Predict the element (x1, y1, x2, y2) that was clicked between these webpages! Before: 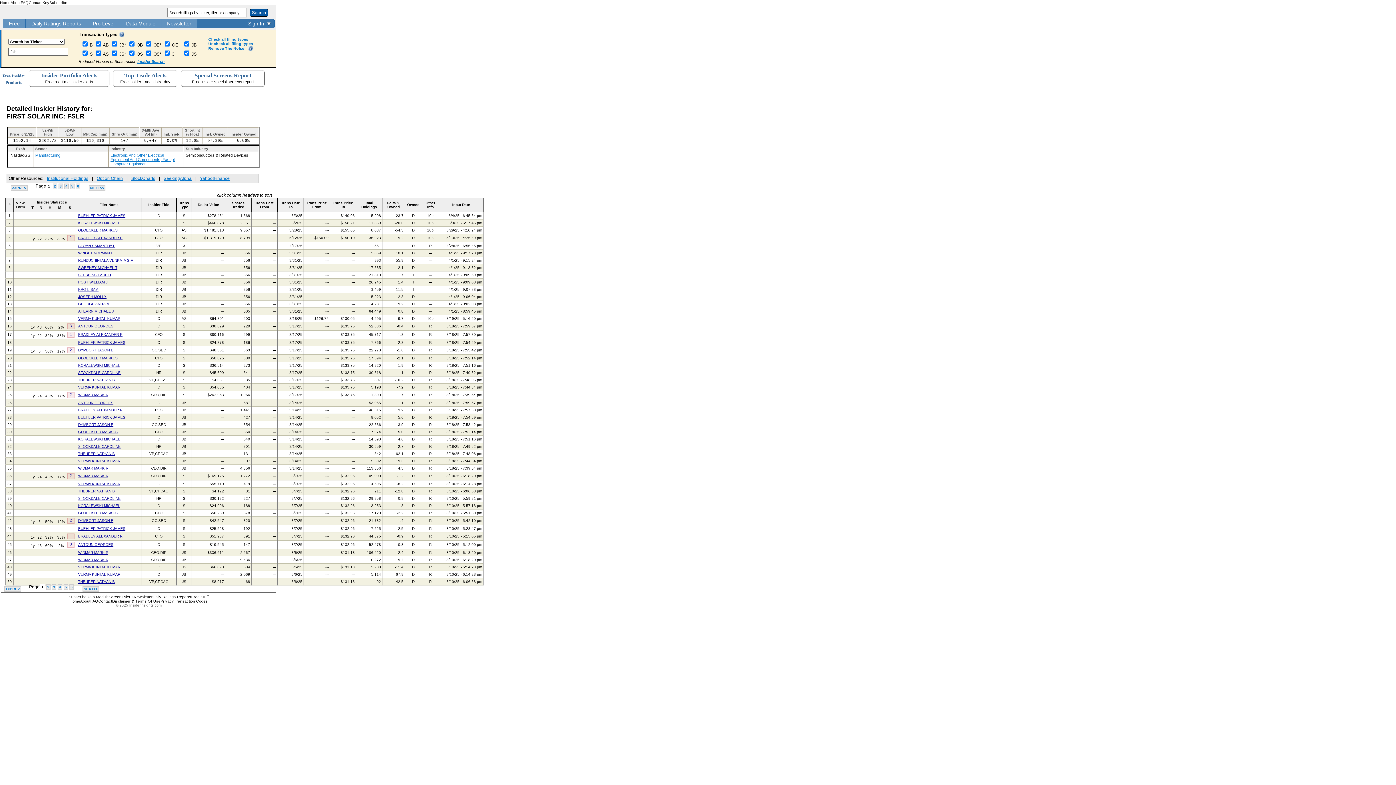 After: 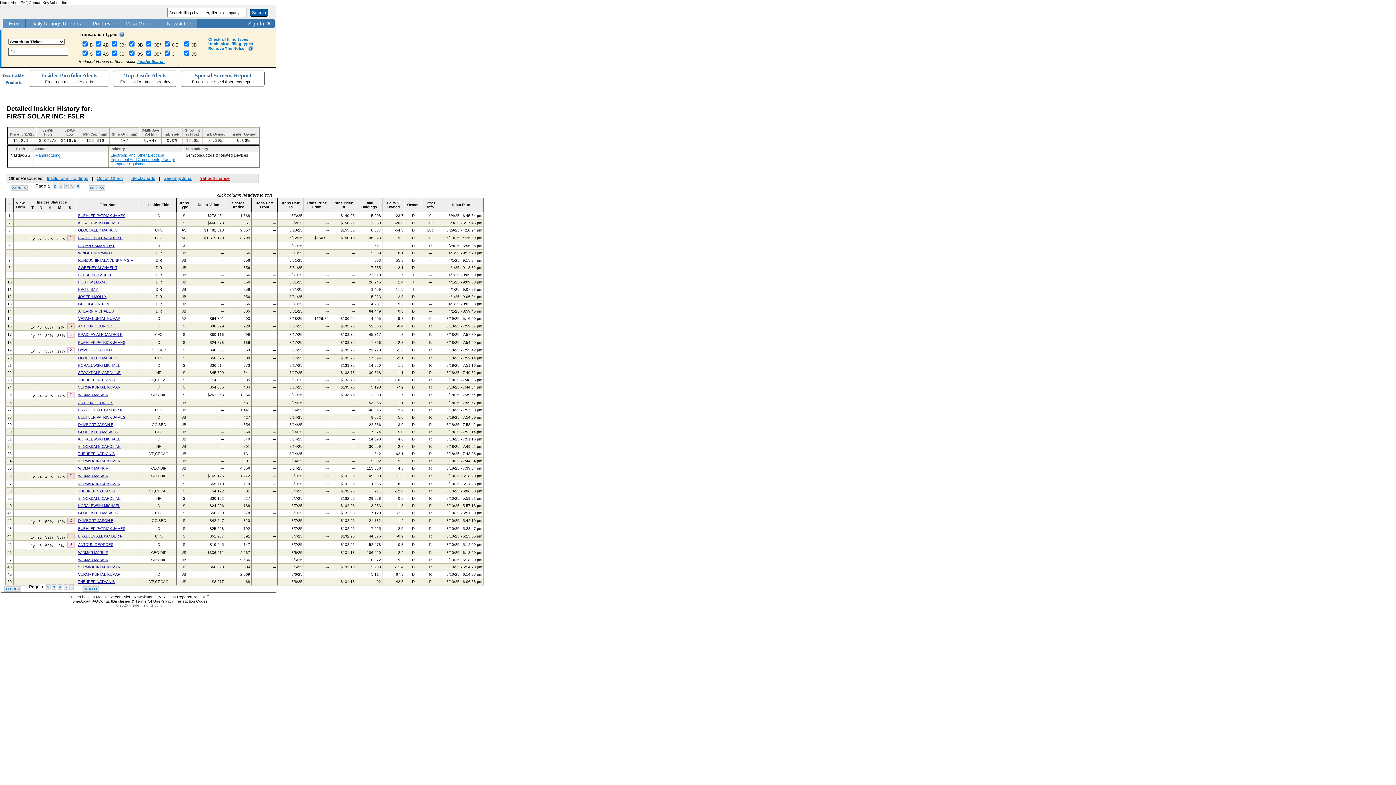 Action: bbox: (200, 176, 229, 181) label: Yahoo!Finance